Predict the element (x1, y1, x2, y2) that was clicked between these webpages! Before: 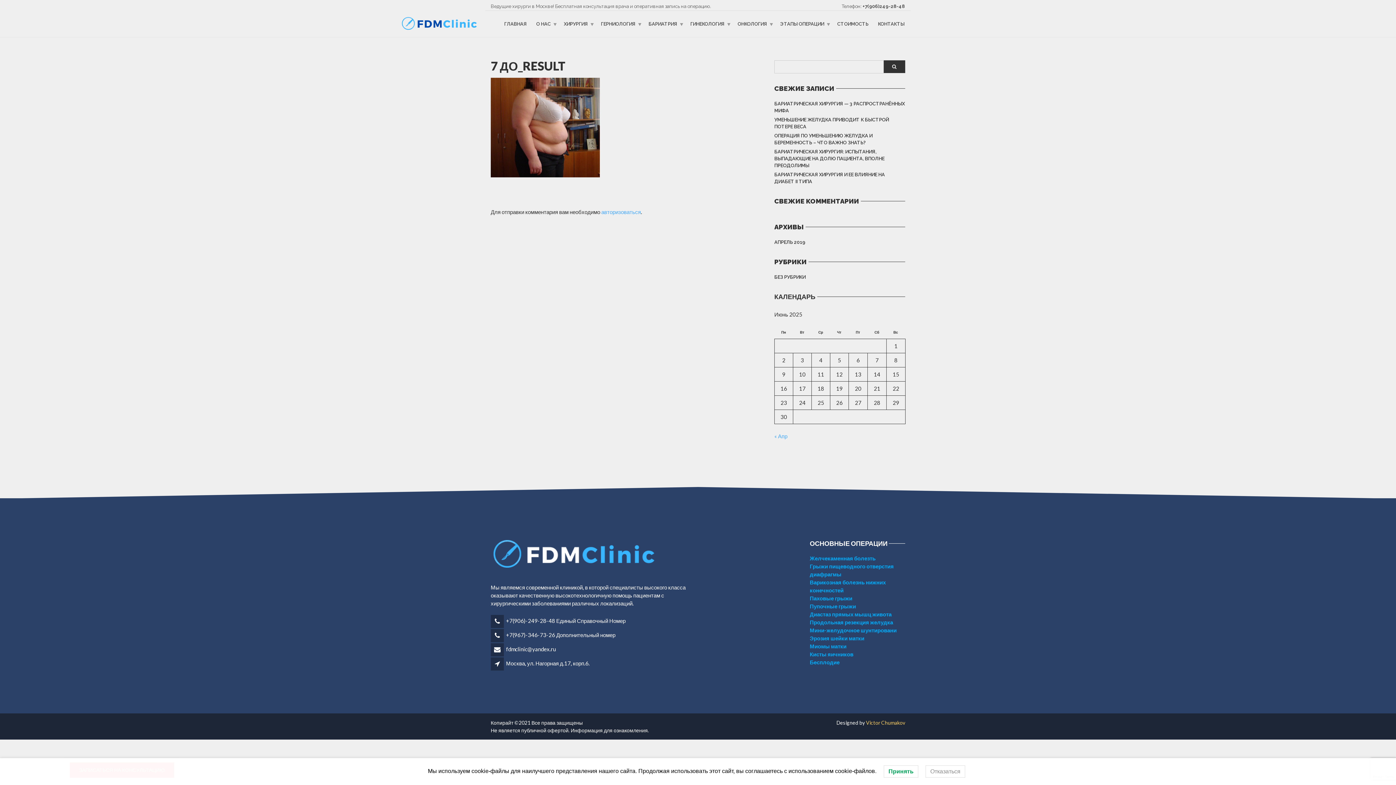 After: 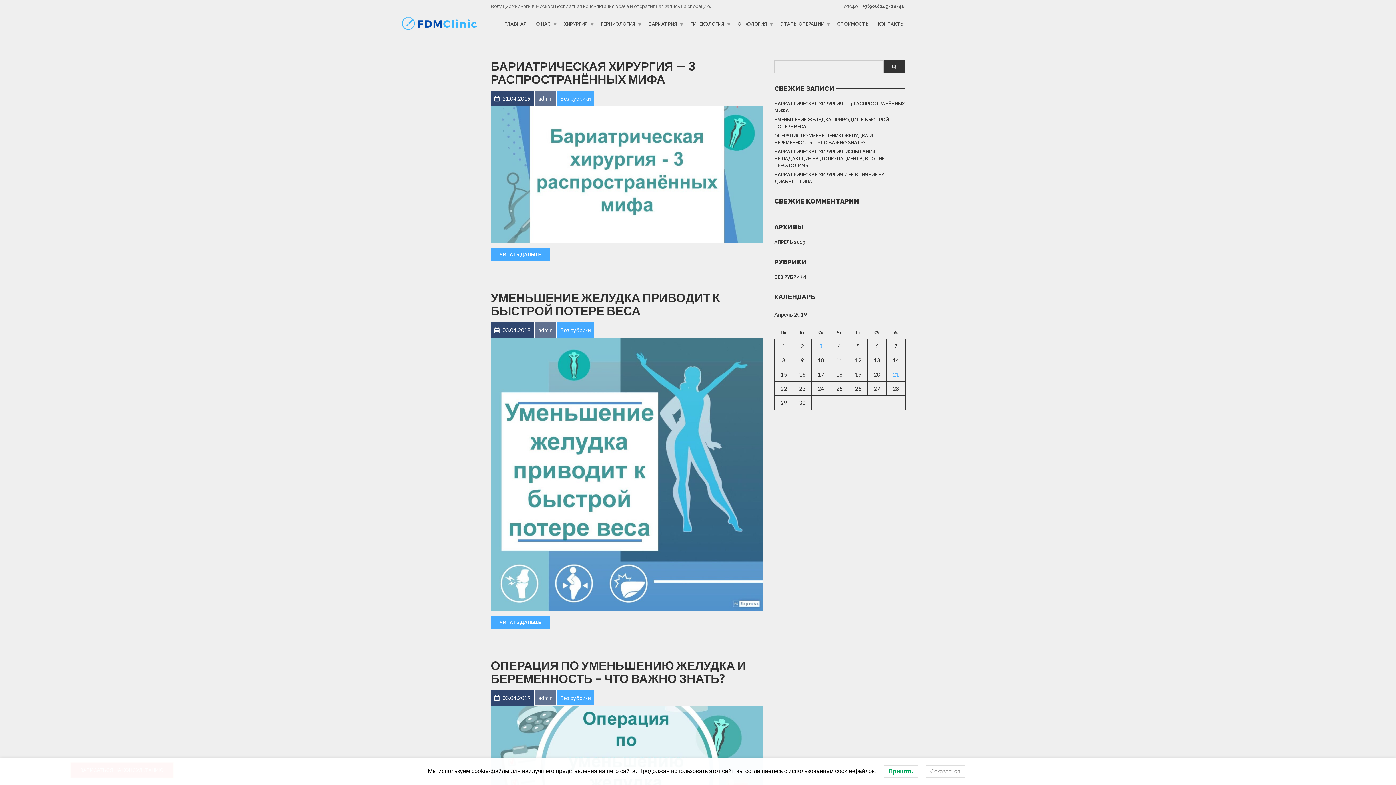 Action: label: АПРЕЛЬ 2019 bbox: (774, 237, 805, 246)